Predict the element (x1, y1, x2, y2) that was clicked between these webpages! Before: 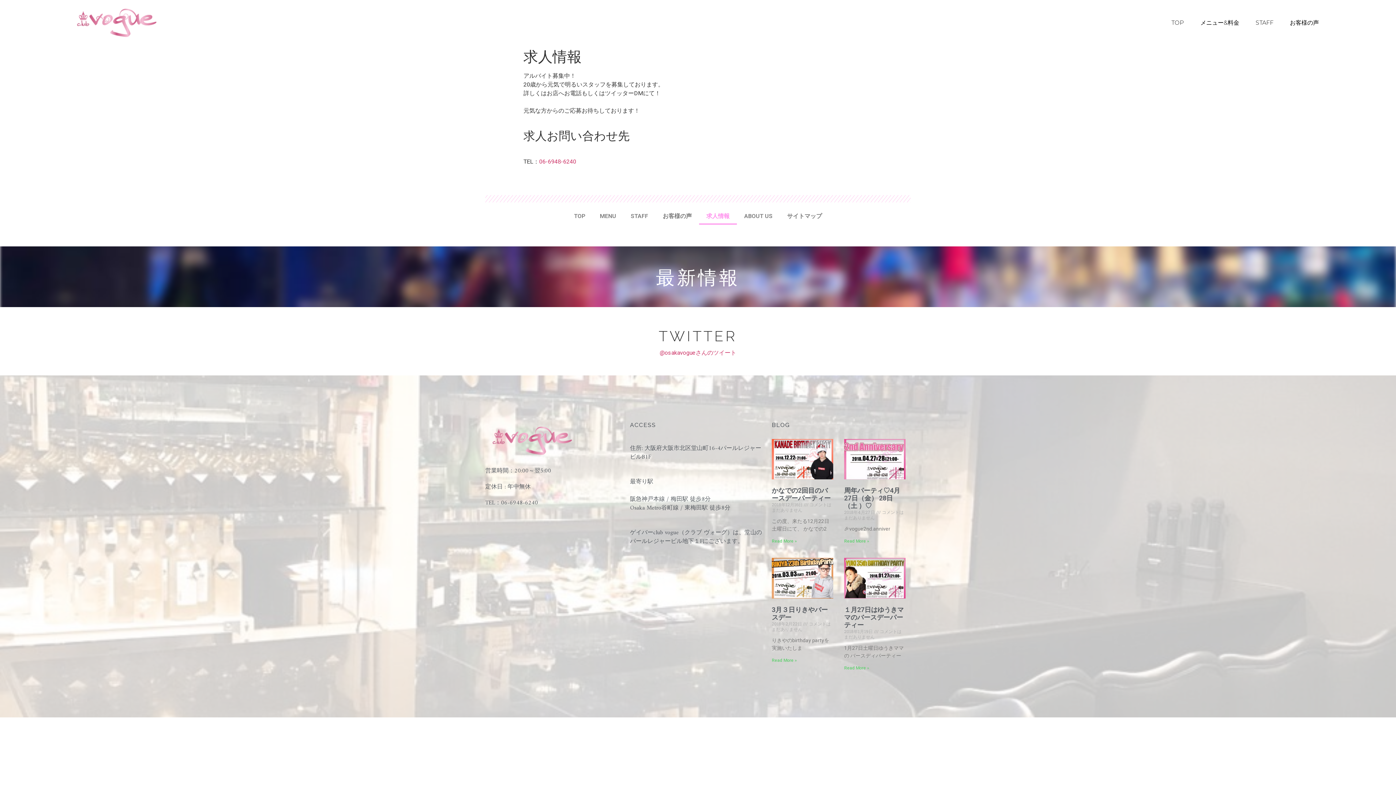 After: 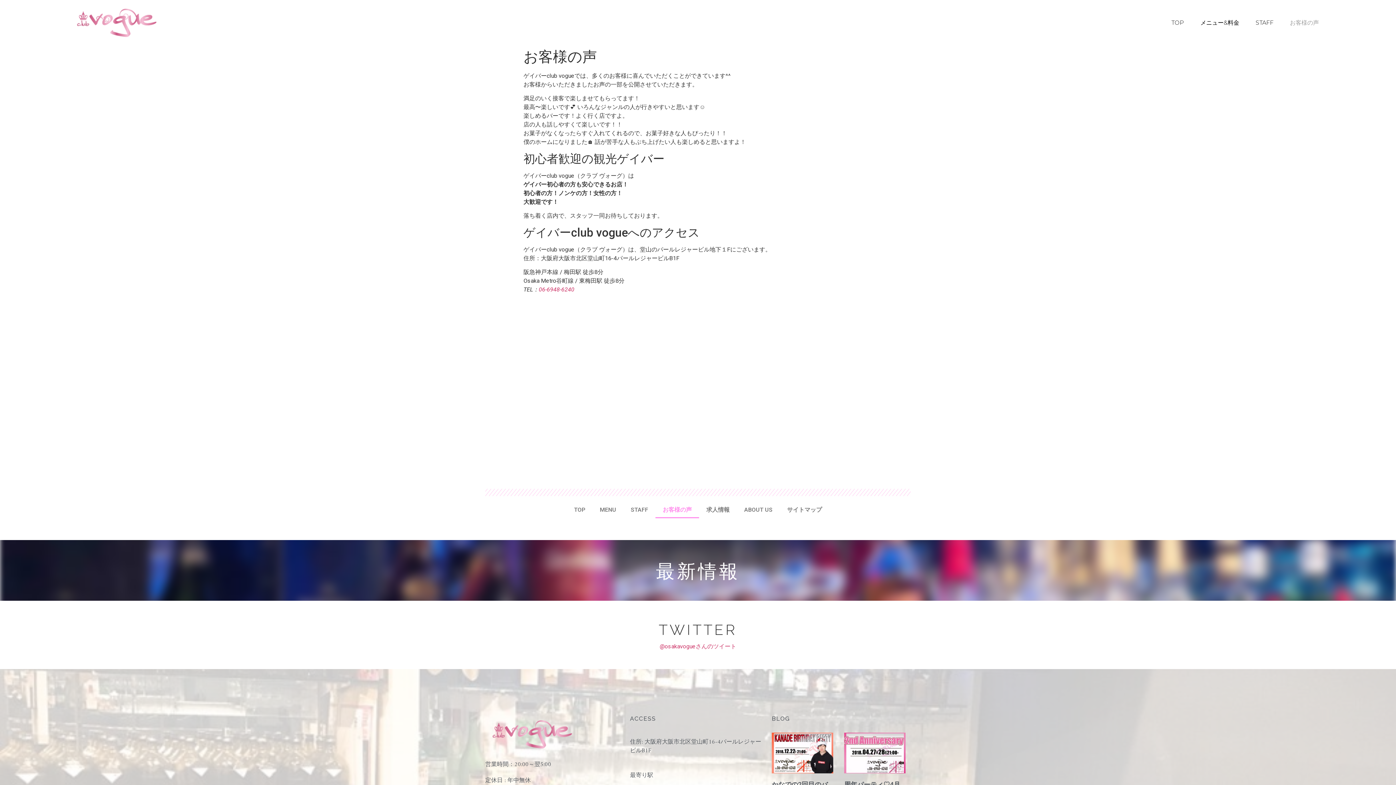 Action: bbox: (655, 207, 699, 224) label: お客様の声